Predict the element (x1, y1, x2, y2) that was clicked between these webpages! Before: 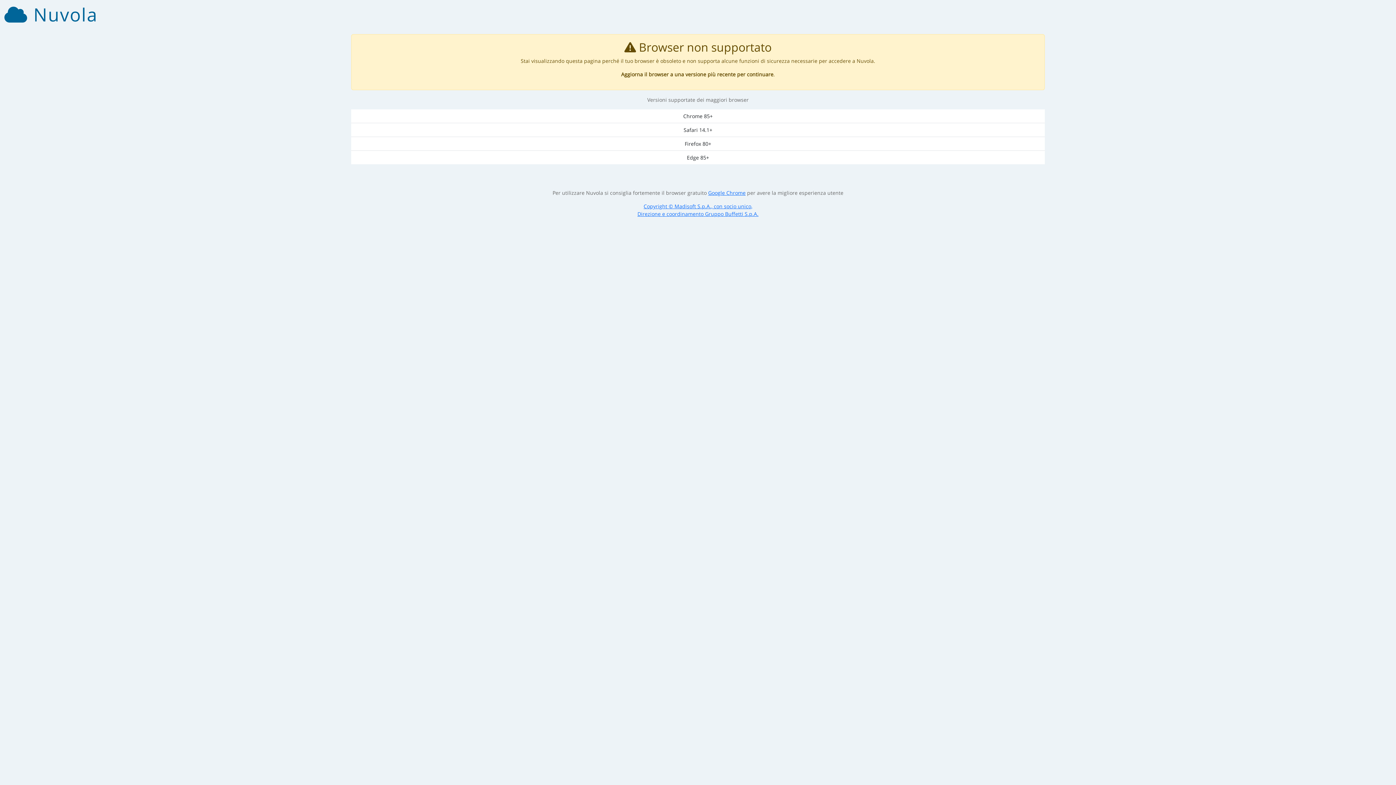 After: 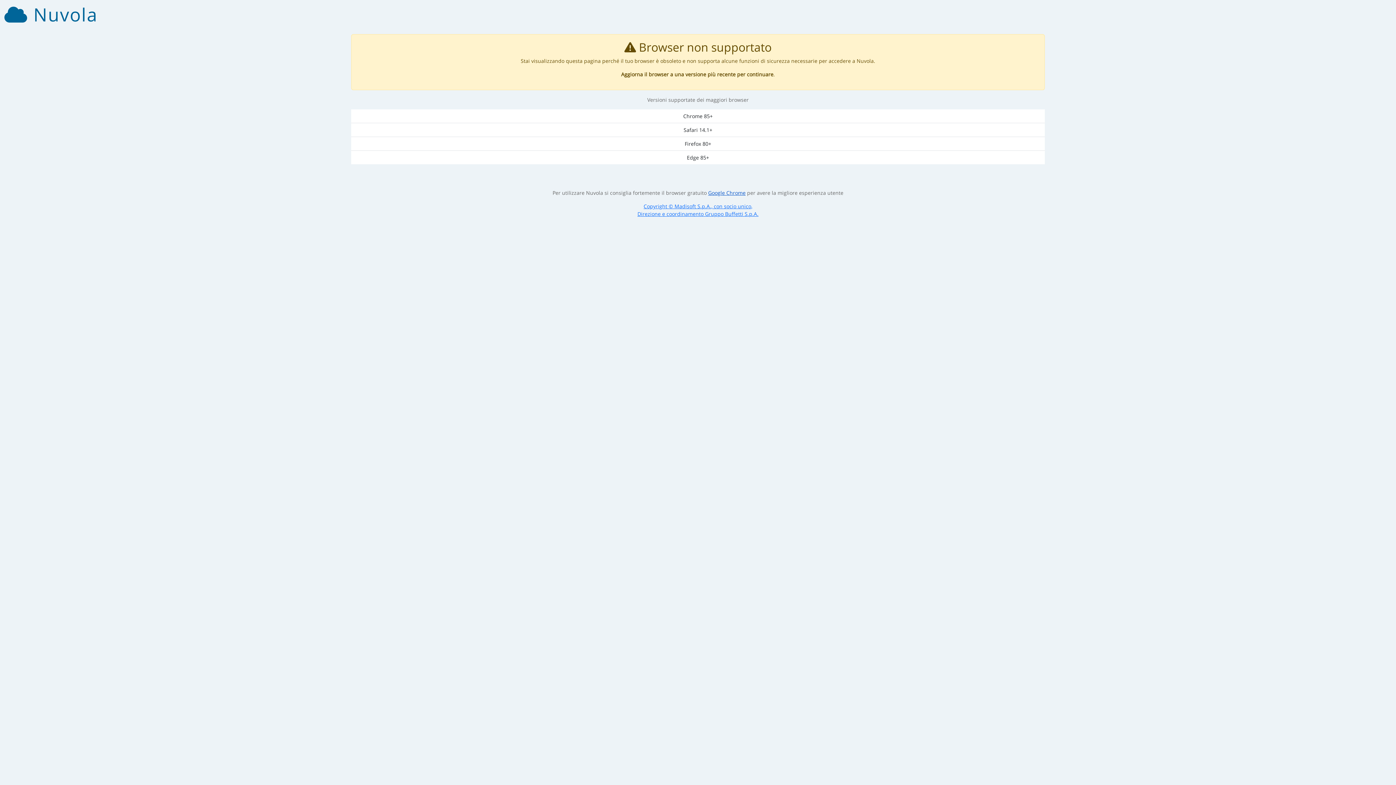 Action: label: Google Chrome bbox: (708, 189, 745, 196)